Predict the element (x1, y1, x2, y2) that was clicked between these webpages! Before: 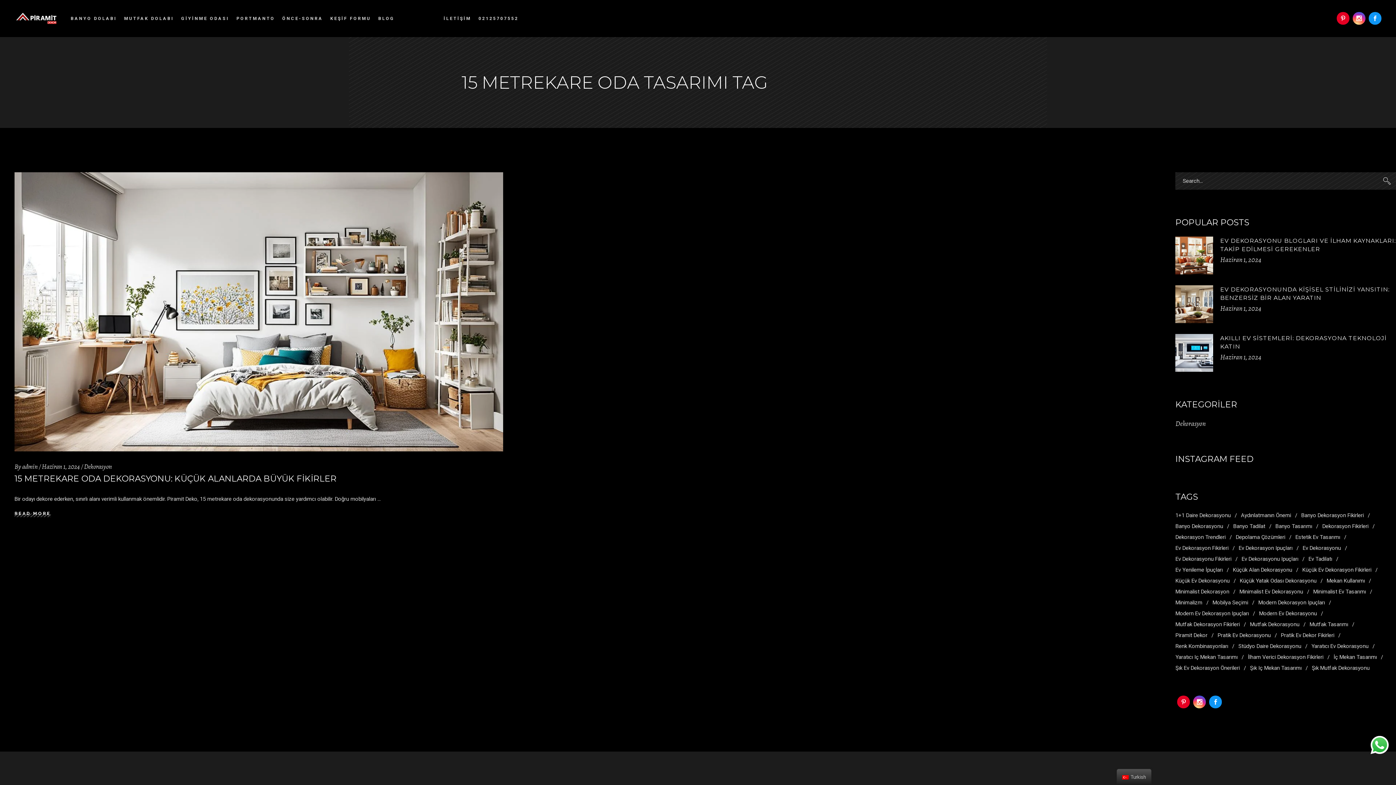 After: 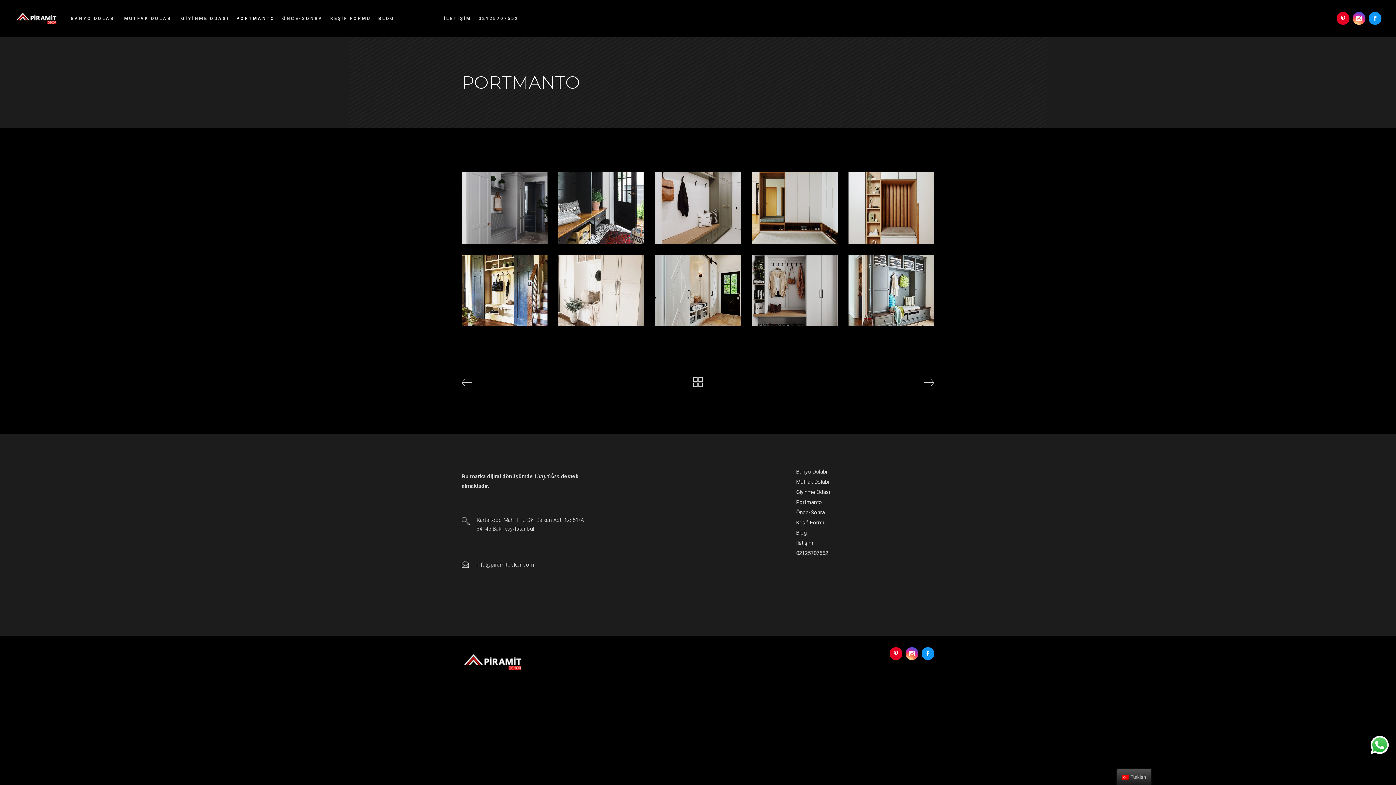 Action: bbox: (232, 14, 278, 22) label: PORTMANTO